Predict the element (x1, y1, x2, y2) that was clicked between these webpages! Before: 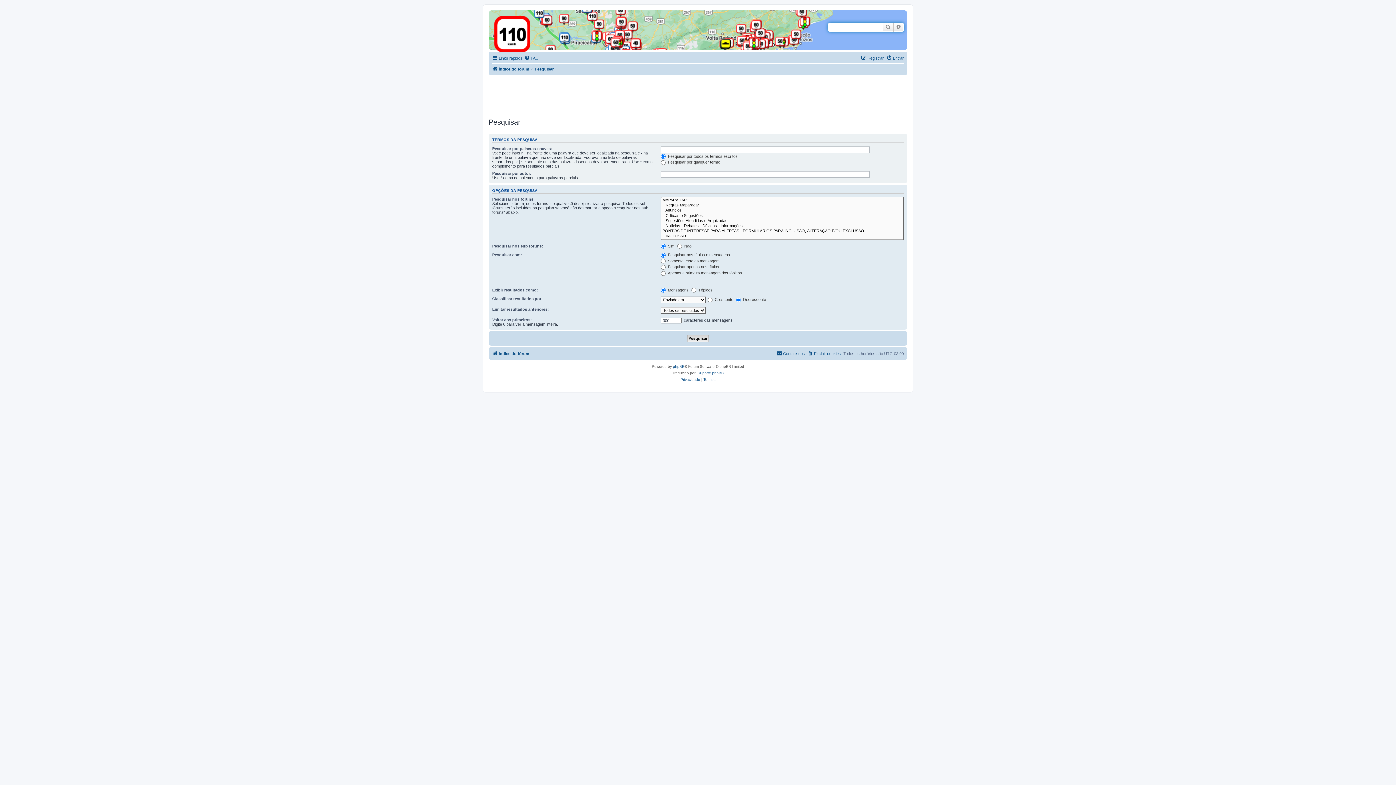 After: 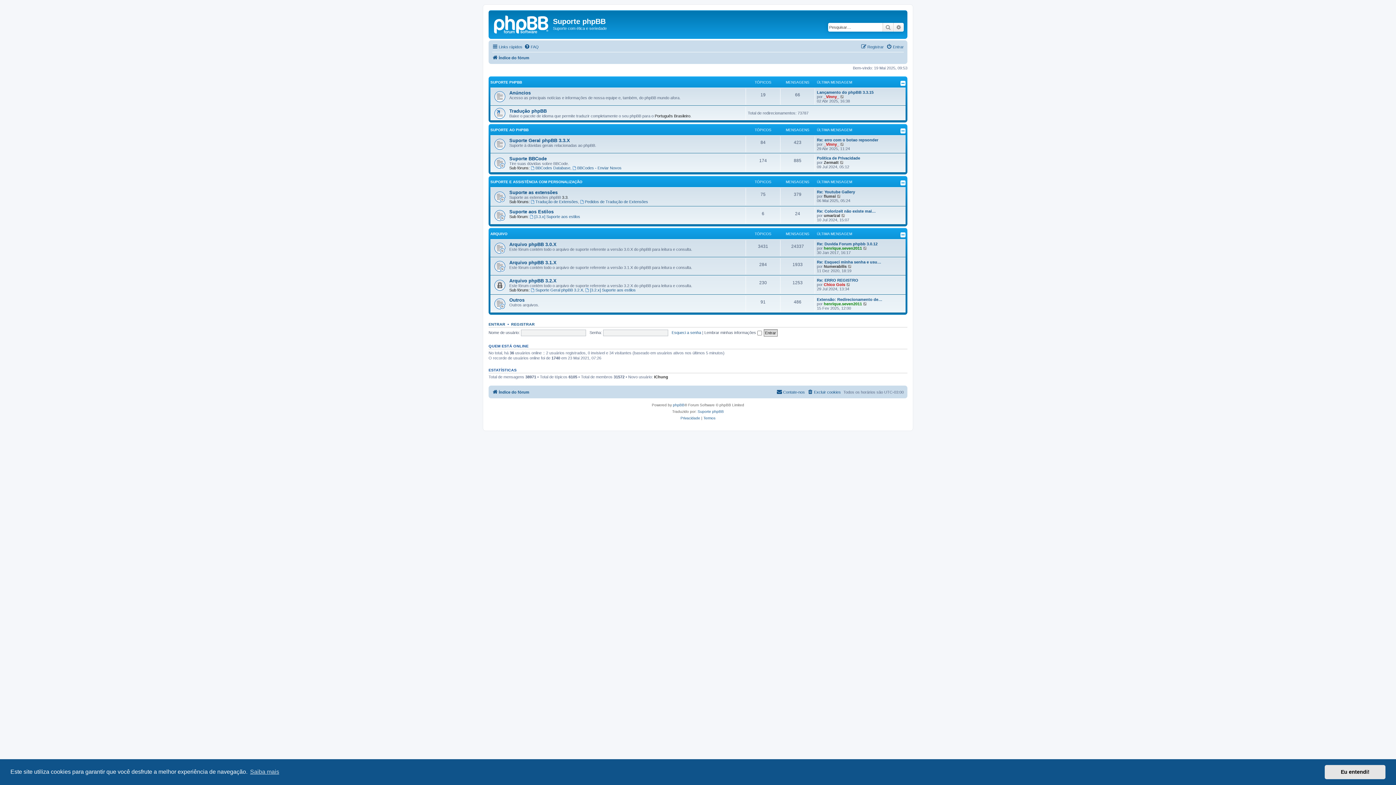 Action: label: Suporte phpBB bbox: (697, 370, 724, 376)